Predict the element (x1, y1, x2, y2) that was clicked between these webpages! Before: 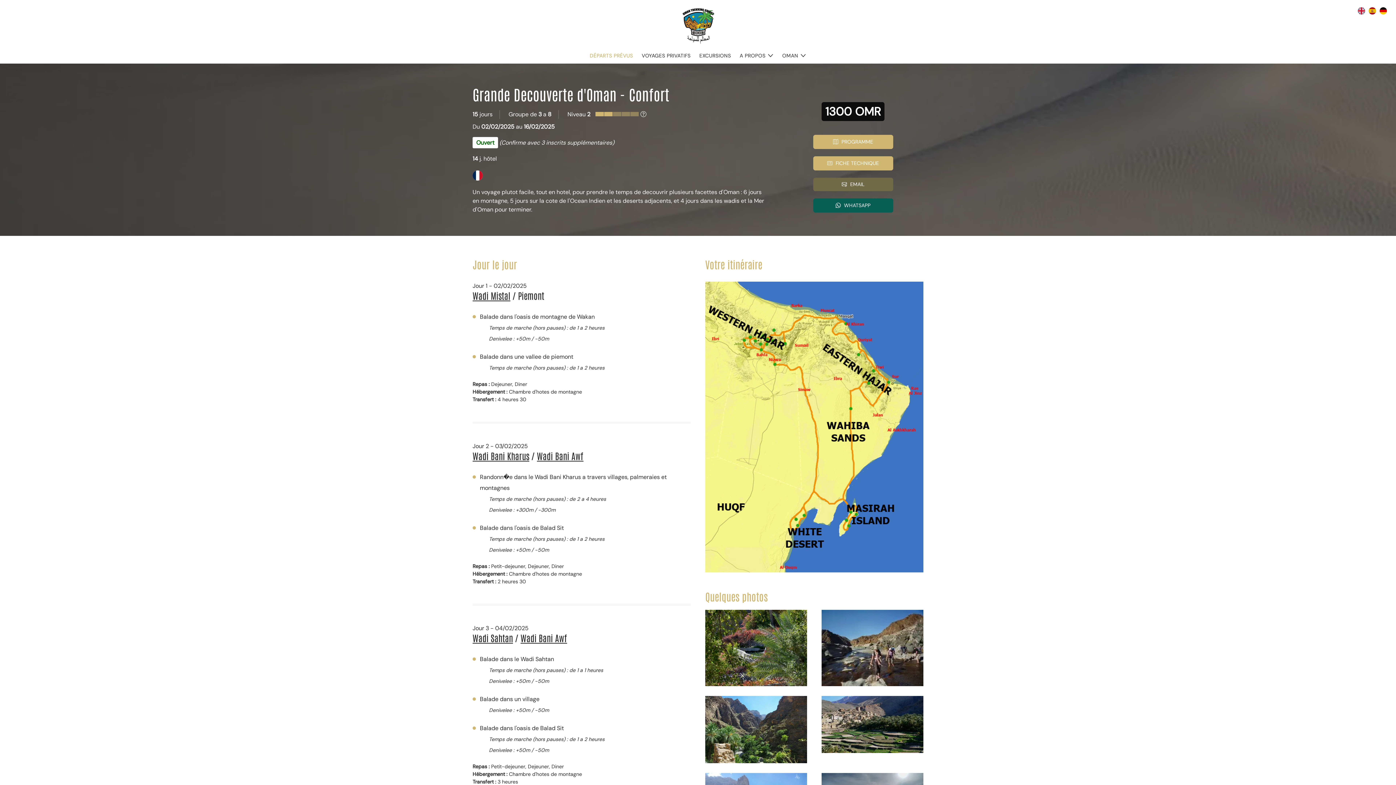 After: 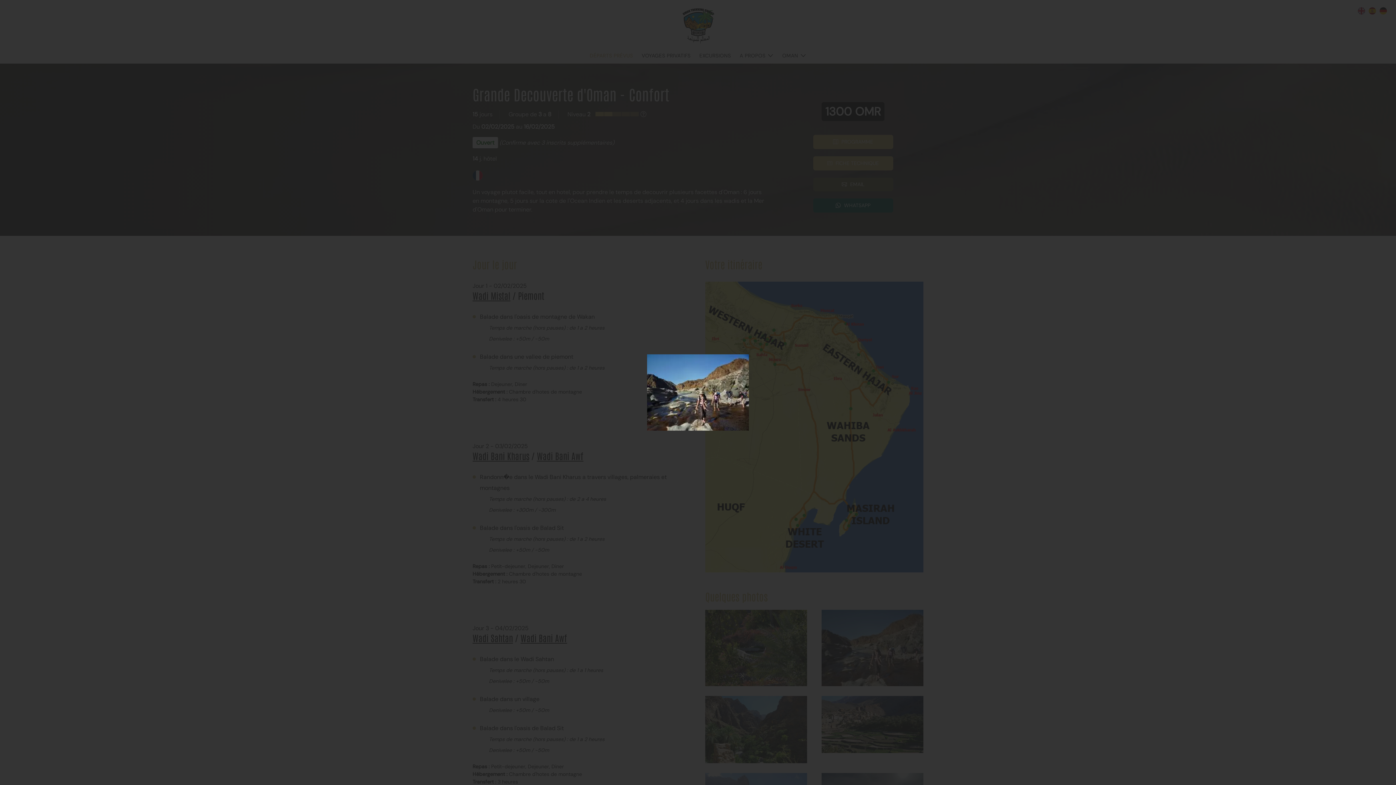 Action: bbox: (821, 610, 923, 686)